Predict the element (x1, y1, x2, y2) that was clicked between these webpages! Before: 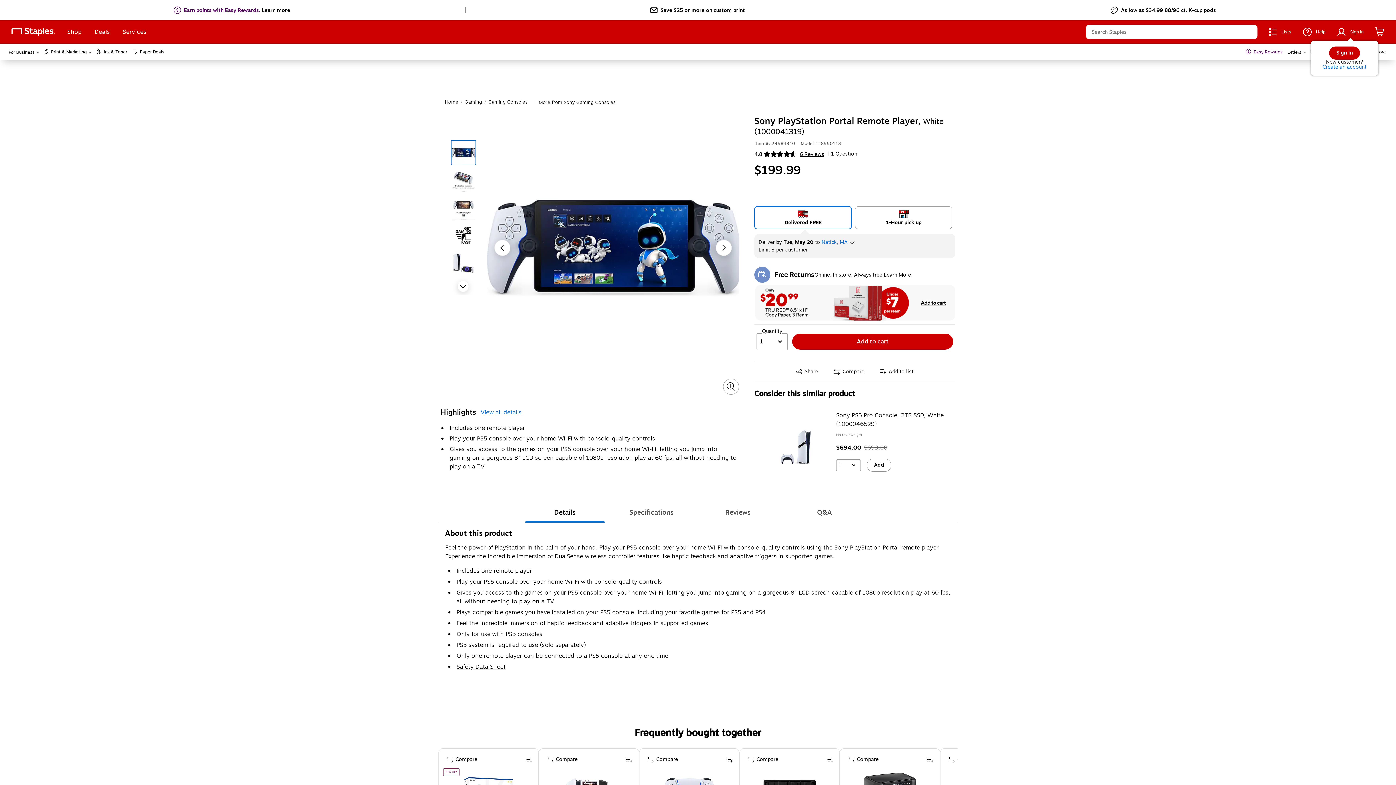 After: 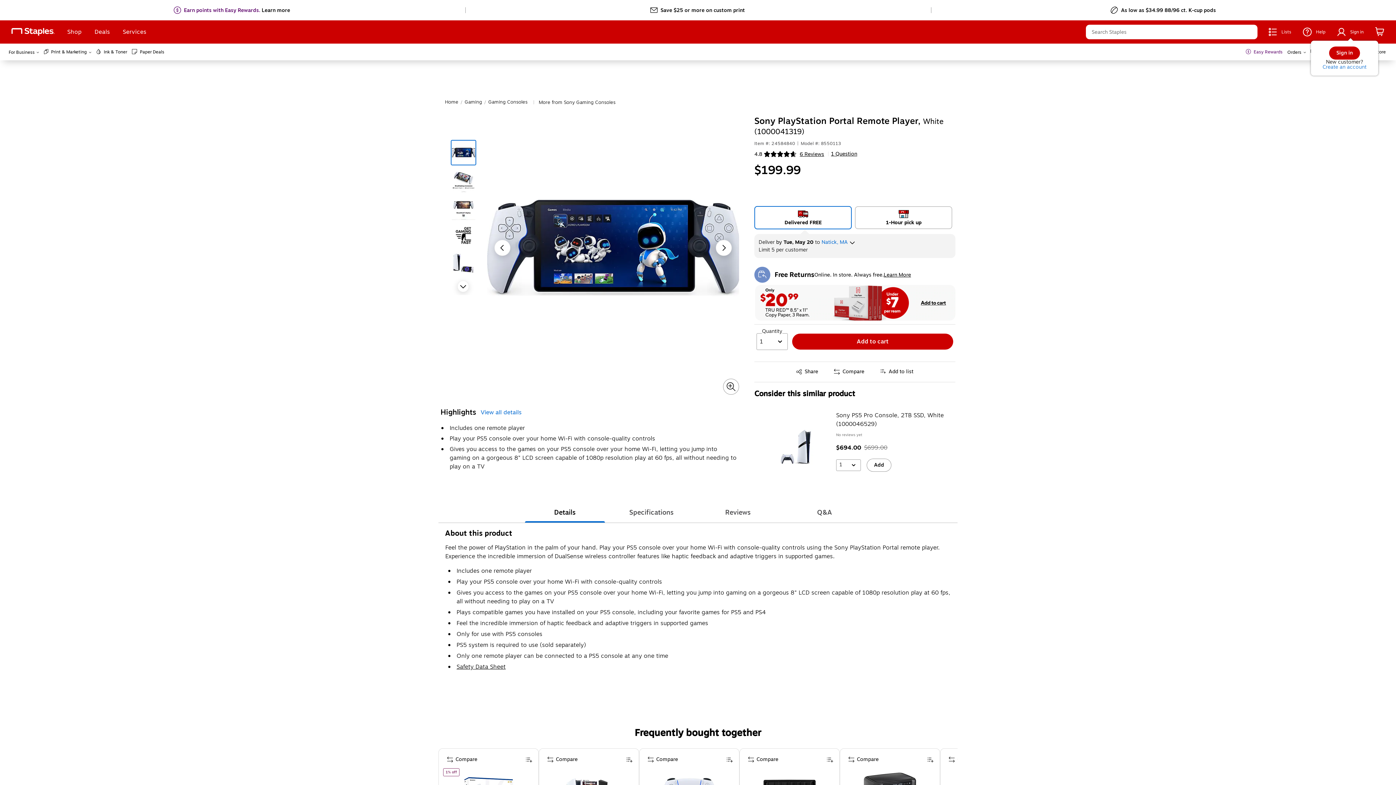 Action: bbox: (1247, 28, 1254, 35) label: search